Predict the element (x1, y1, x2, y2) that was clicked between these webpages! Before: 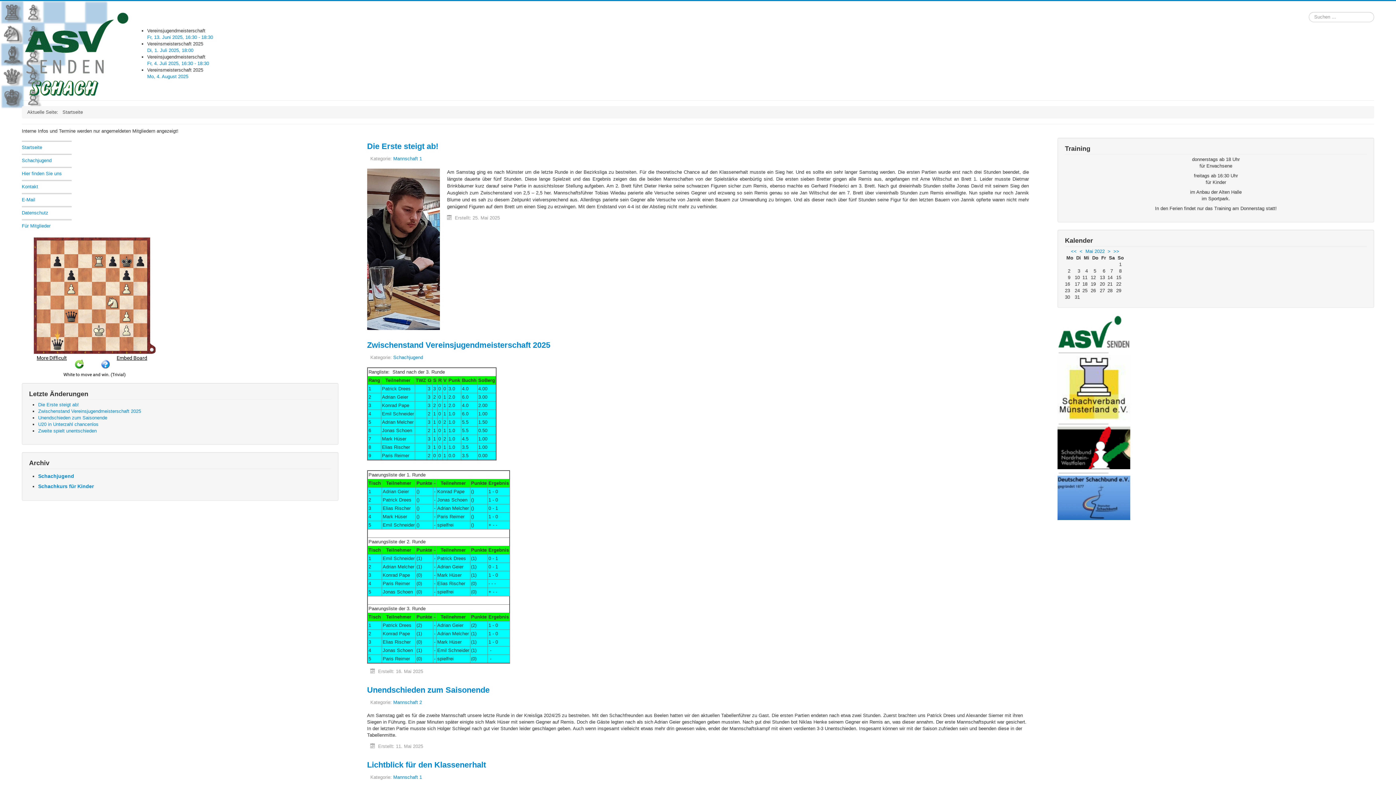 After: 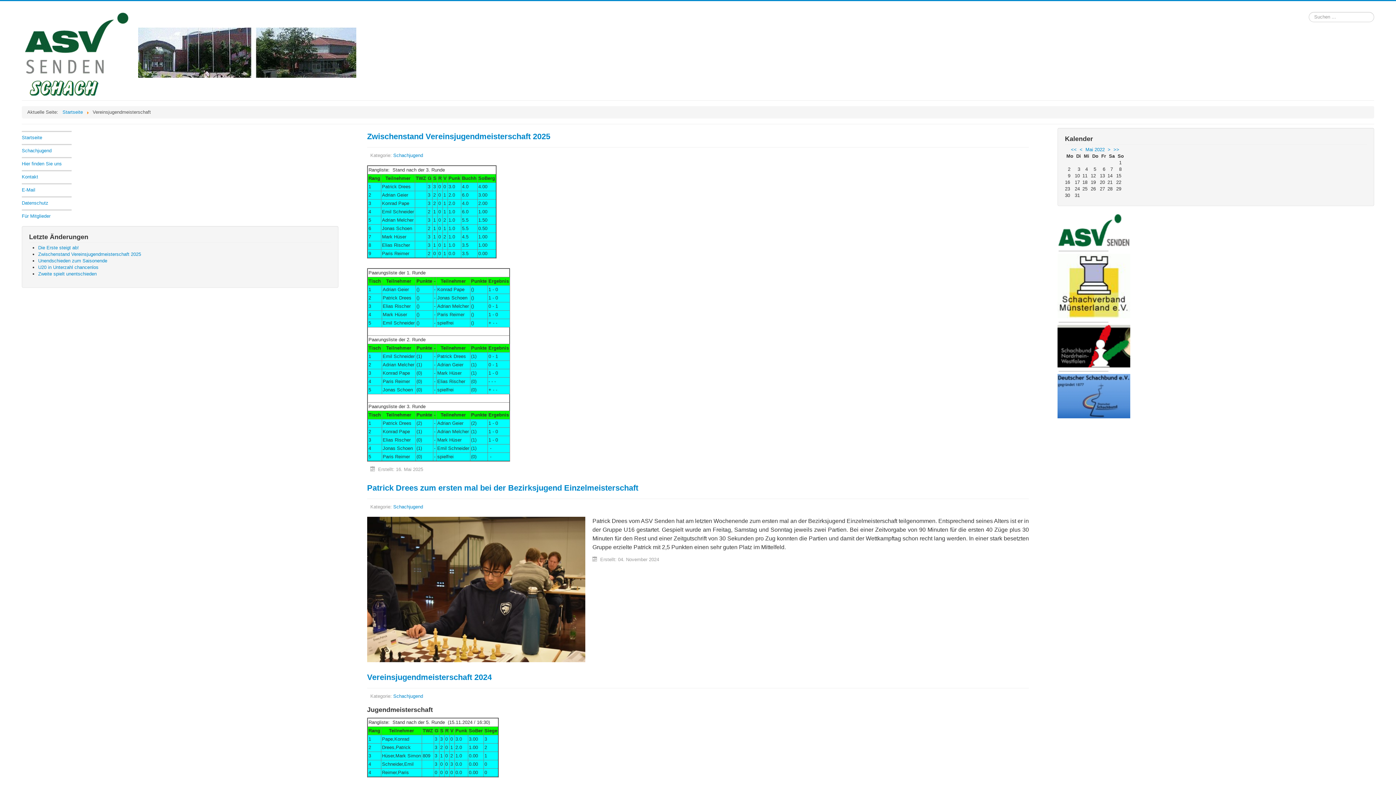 Action: label: Schachjugend bbox: (393, 354, 423, 360)